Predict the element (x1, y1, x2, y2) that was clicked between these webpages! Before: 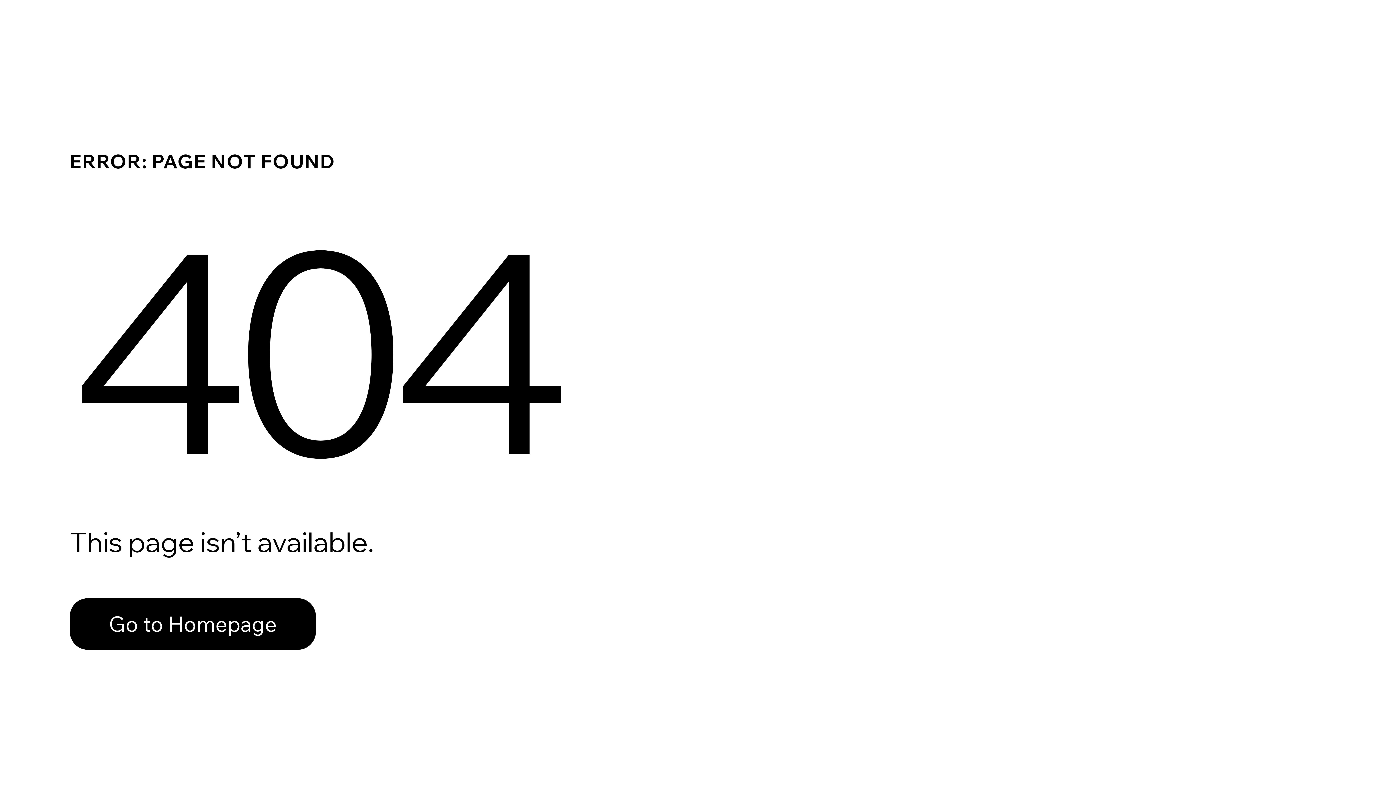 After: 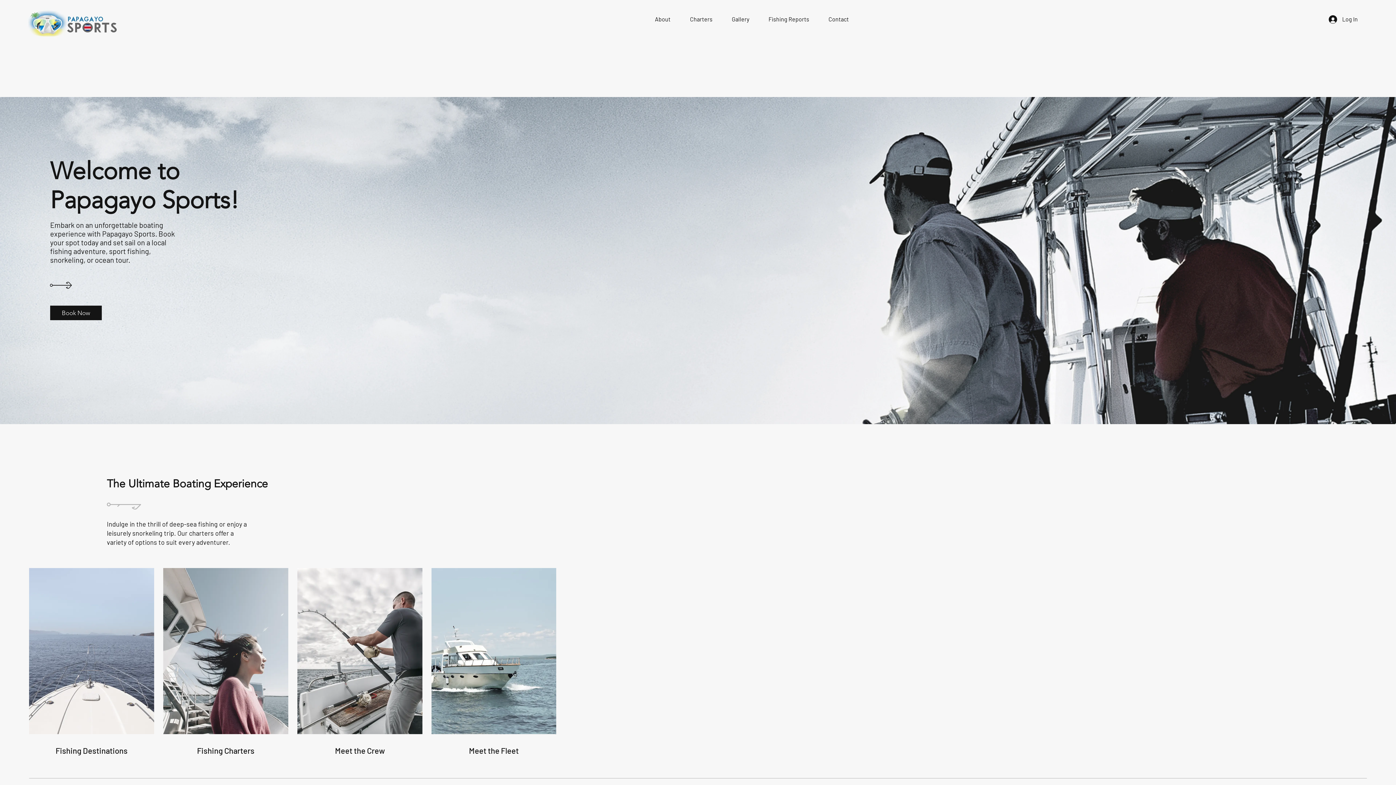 Action: bbox: (69, 582, 768, 659) label: Go to Homepage